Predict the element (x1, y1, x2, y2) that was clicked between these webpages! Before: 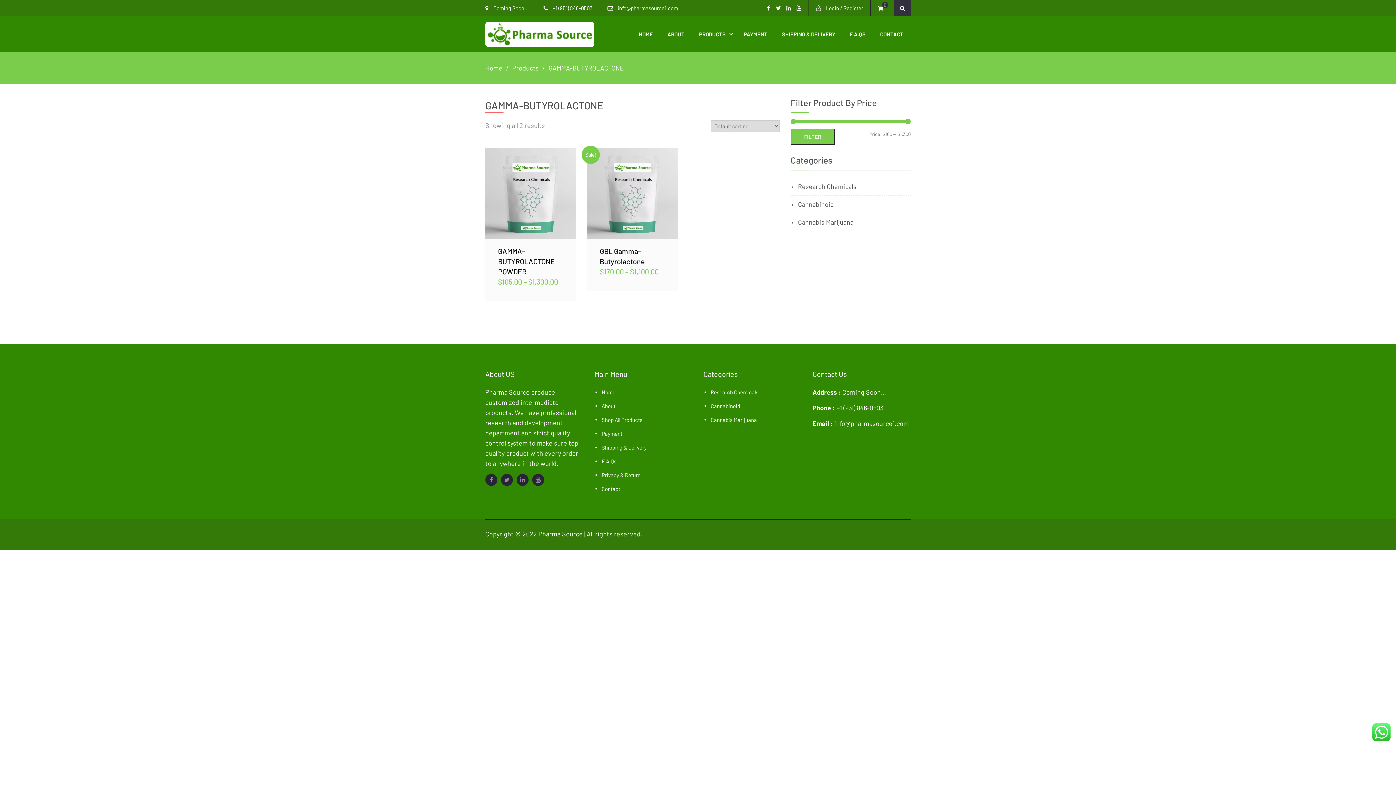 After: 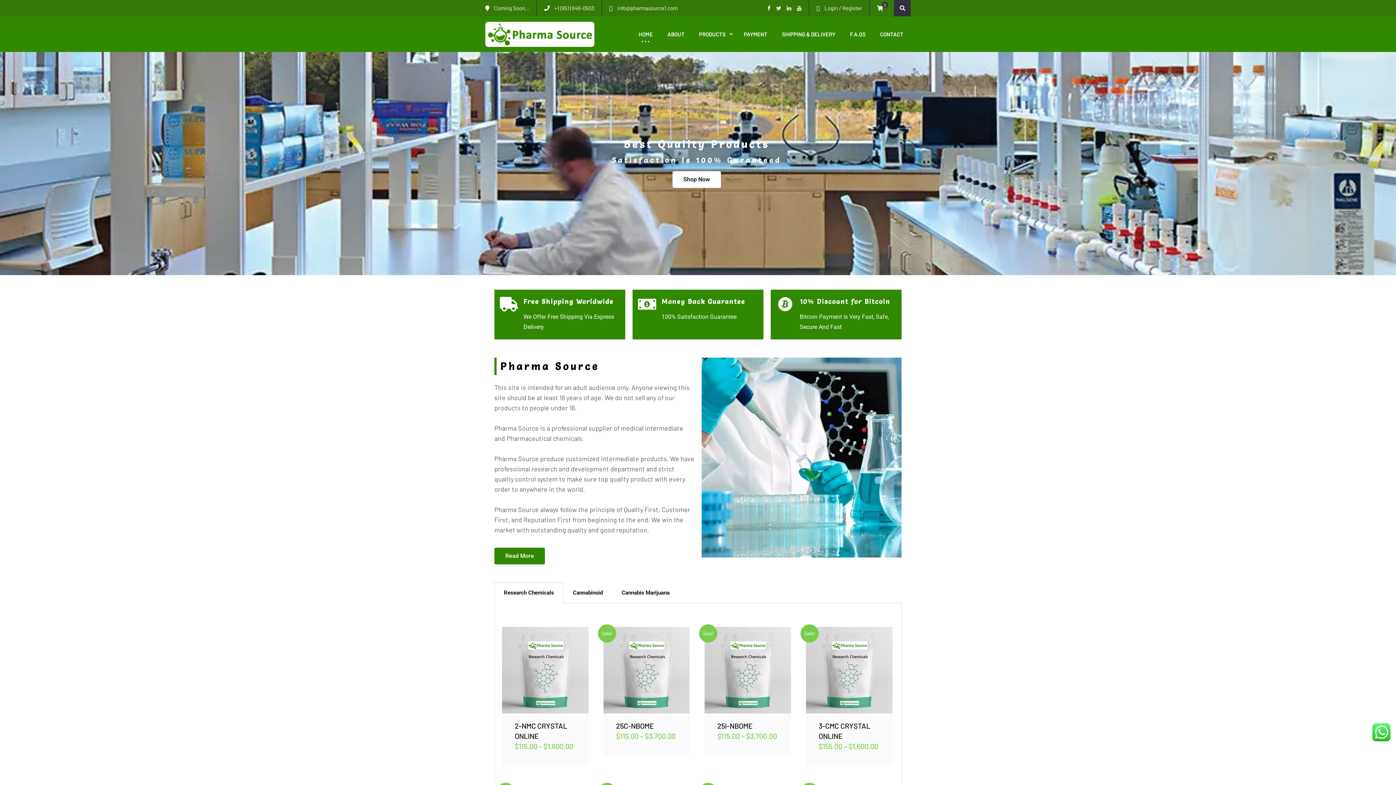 Action: bbox: (631, 16, 660, 52) label: HOME